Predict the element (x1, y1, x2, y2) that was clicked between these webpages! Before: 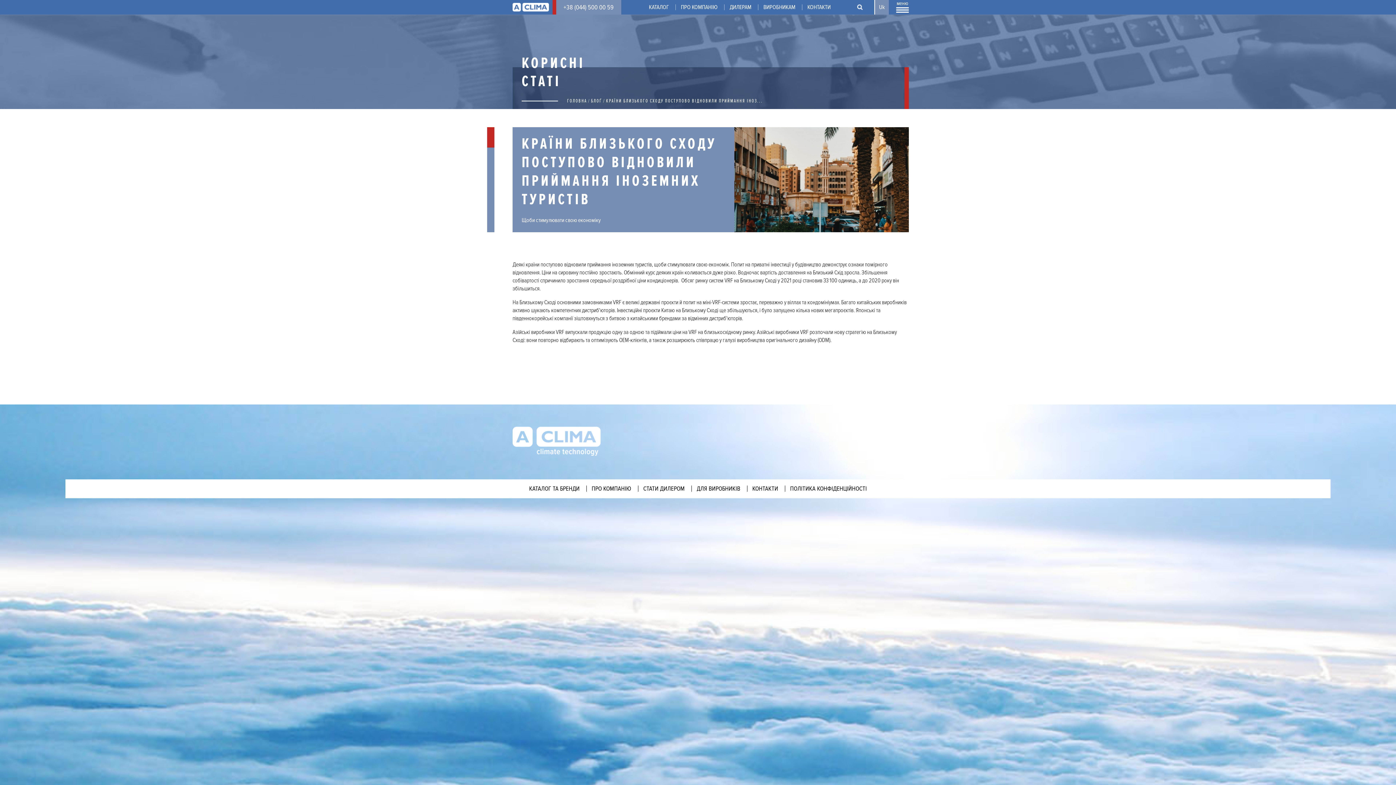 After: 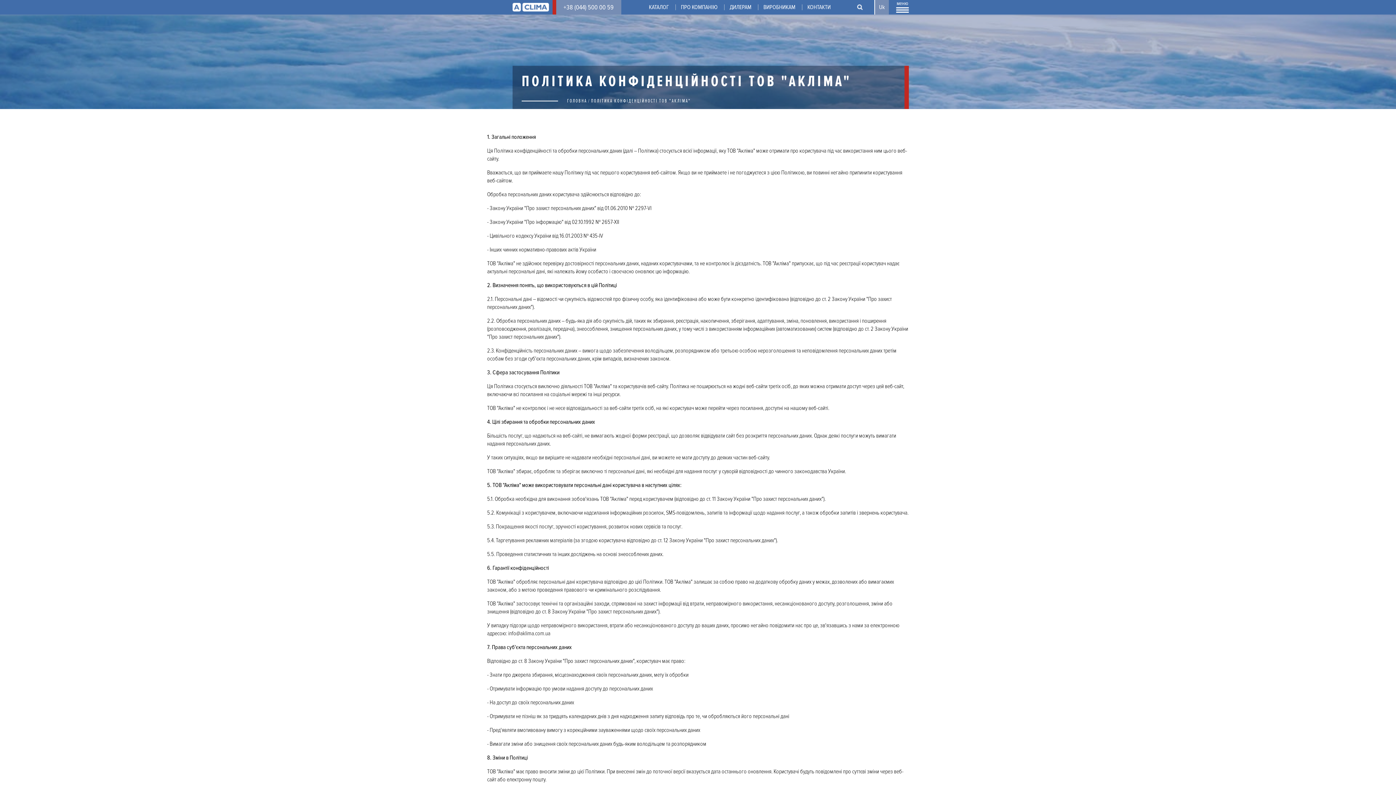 Action: bbox: (790, 485, 867, 492) label: ПОЛІТИКА КОНФІДЕНЦІЙНОСТІ